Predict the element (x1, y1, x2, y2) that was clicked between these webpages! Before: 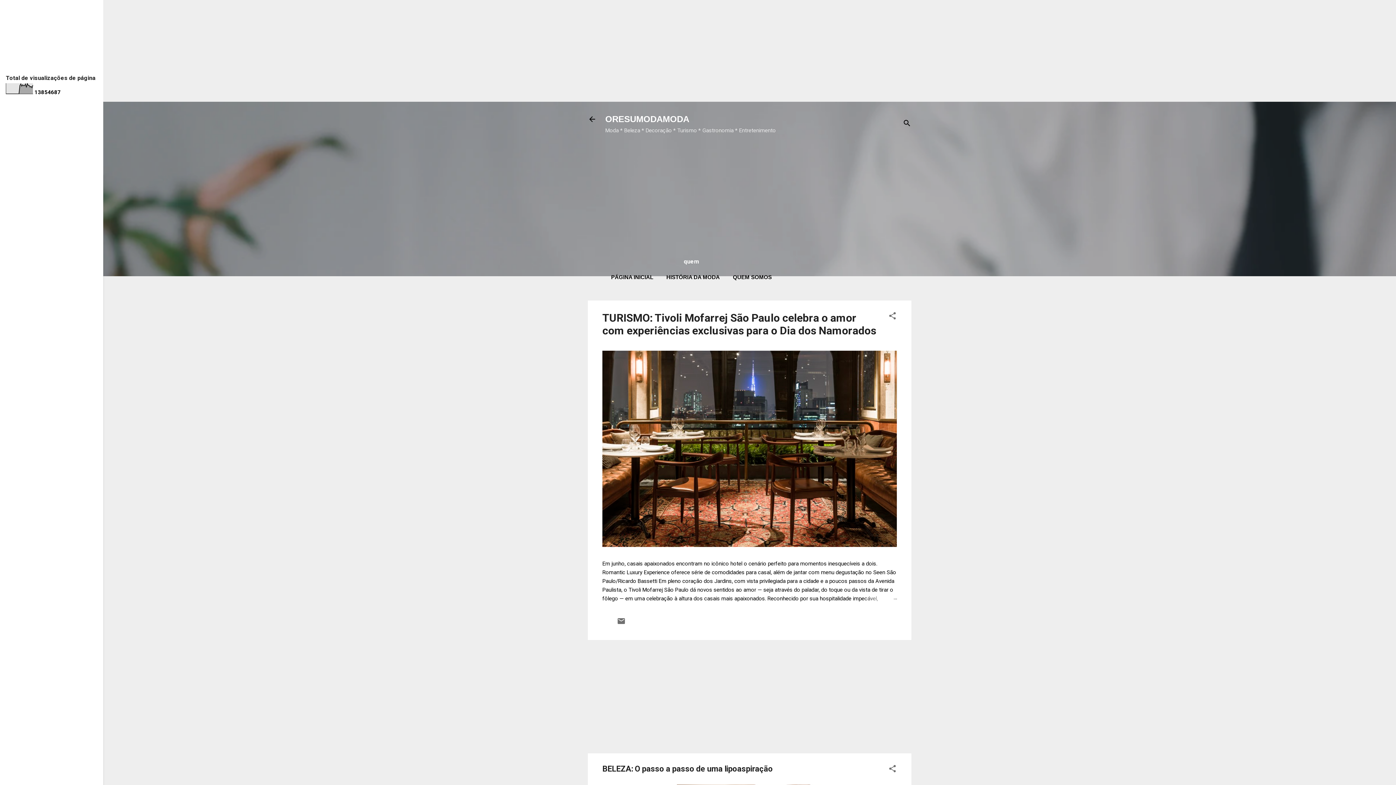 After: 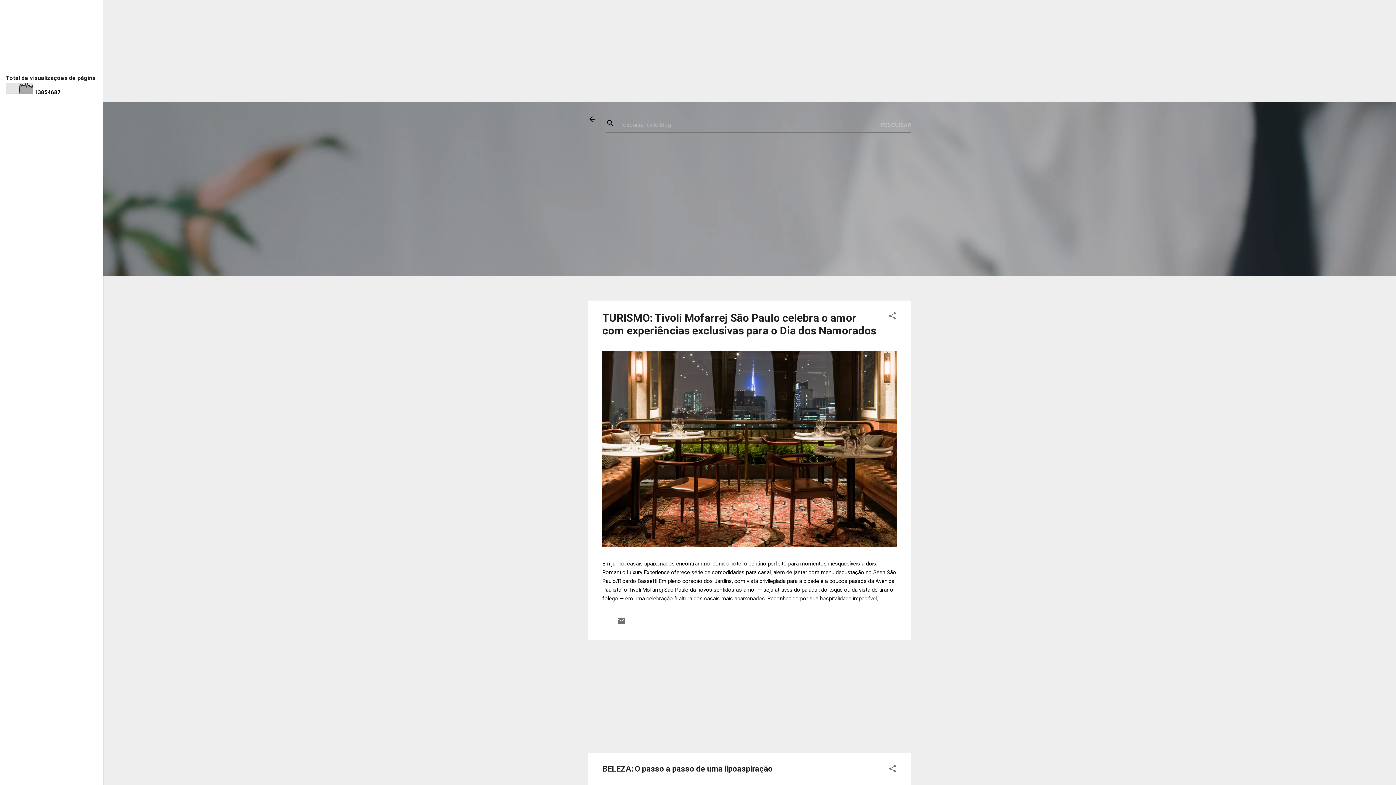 Action: label: Pesquisar bbox: (902, 110, 911, 138)